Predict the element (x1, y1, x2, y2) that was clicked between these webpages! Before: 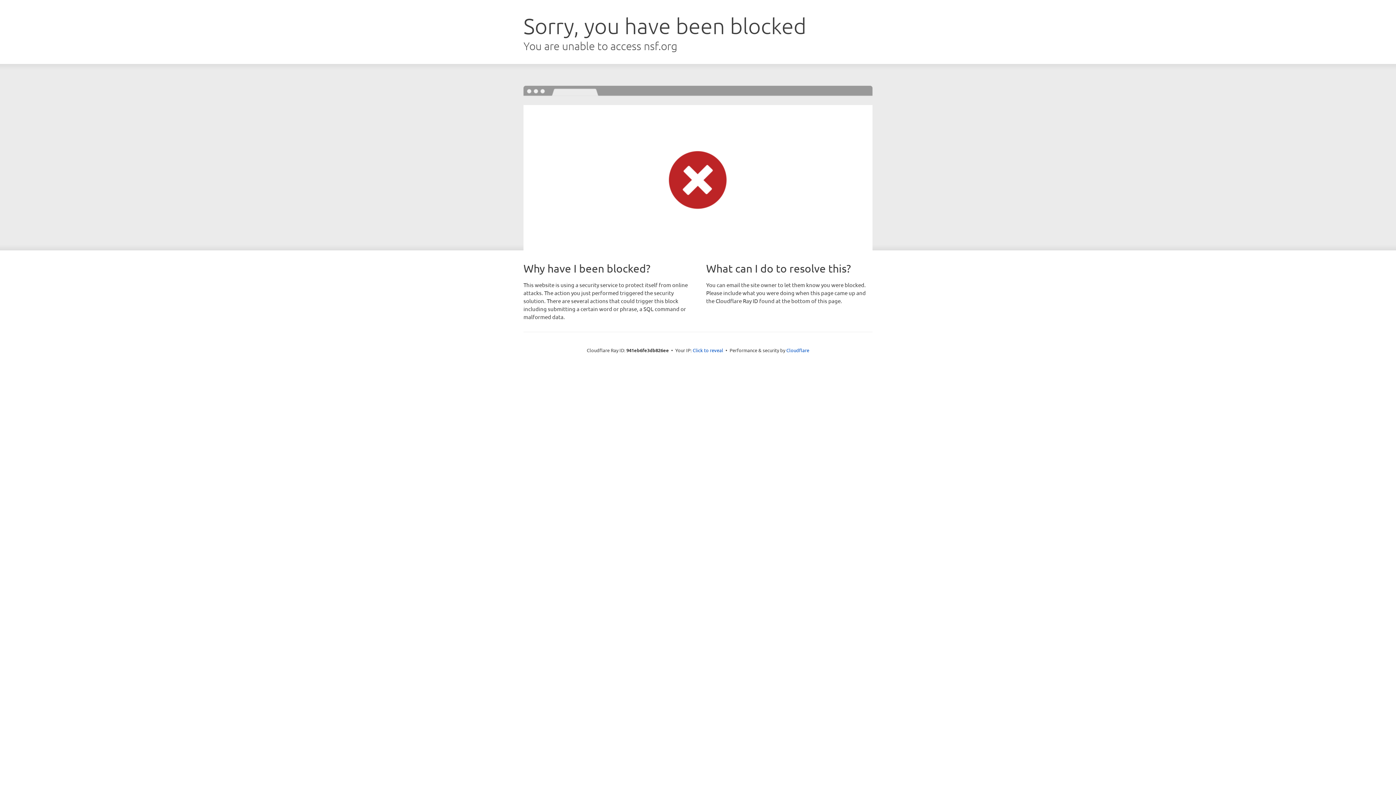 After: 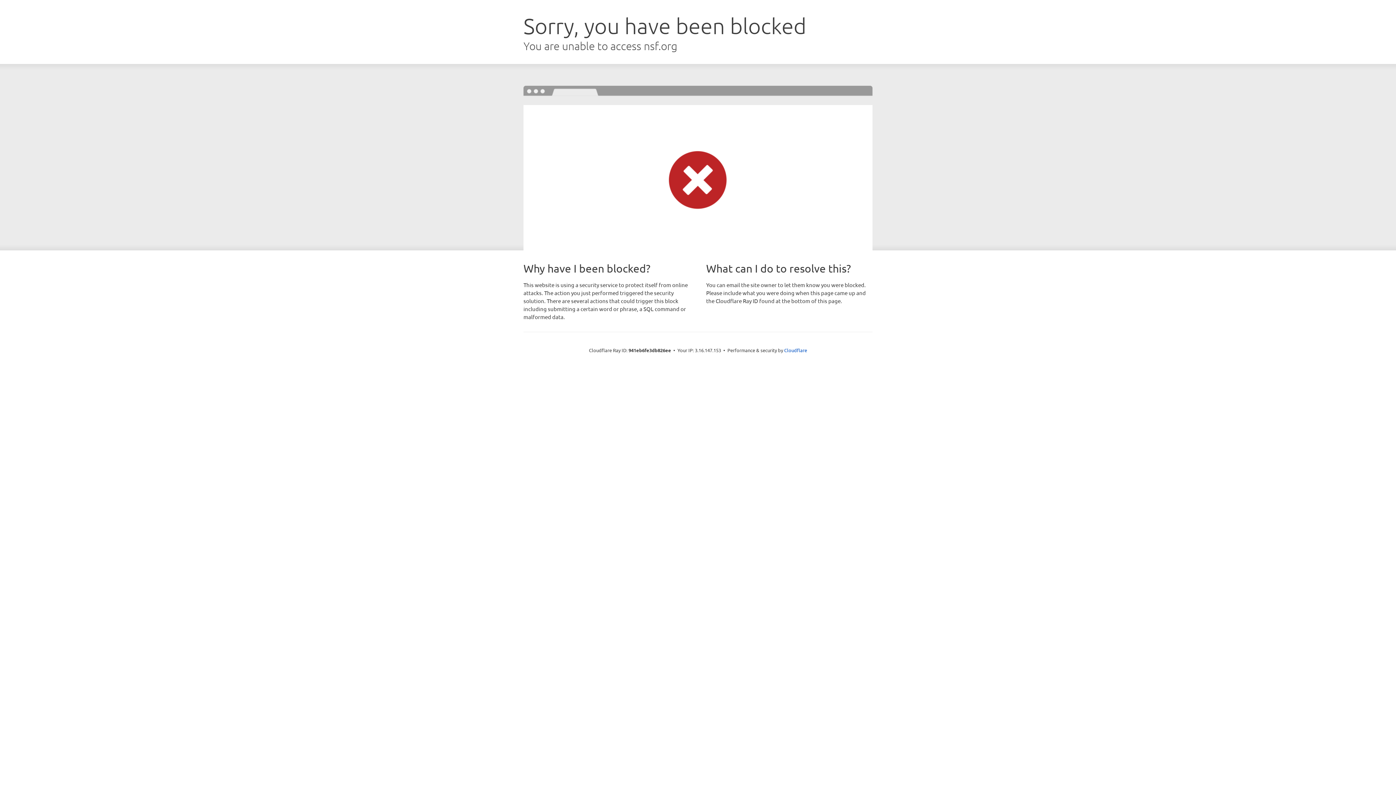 Action: label: Click to reveal bbox: (692, 346, 723, 353)